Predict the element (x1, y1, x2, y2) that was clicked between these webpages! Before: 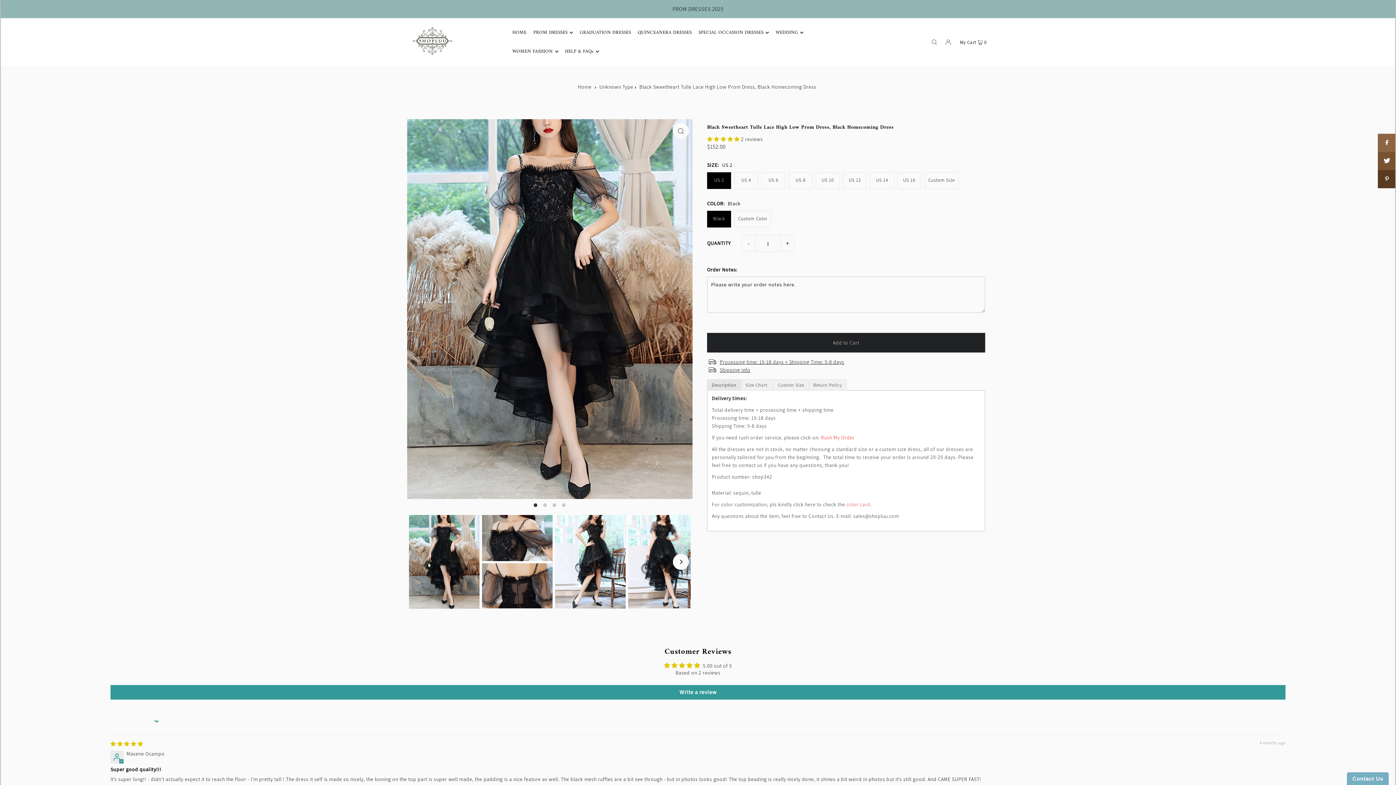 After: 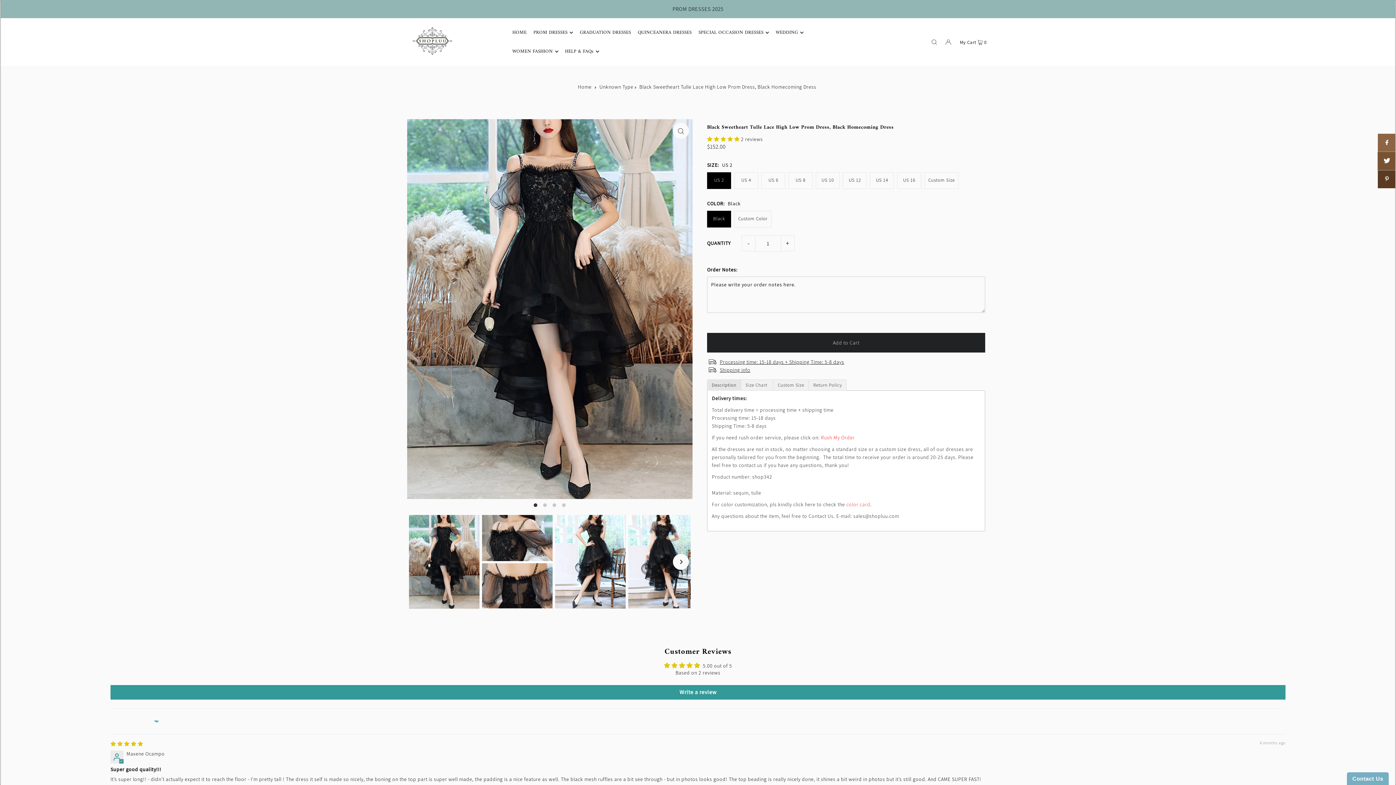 Action: bbox: (1378, 151, 1396, 170)